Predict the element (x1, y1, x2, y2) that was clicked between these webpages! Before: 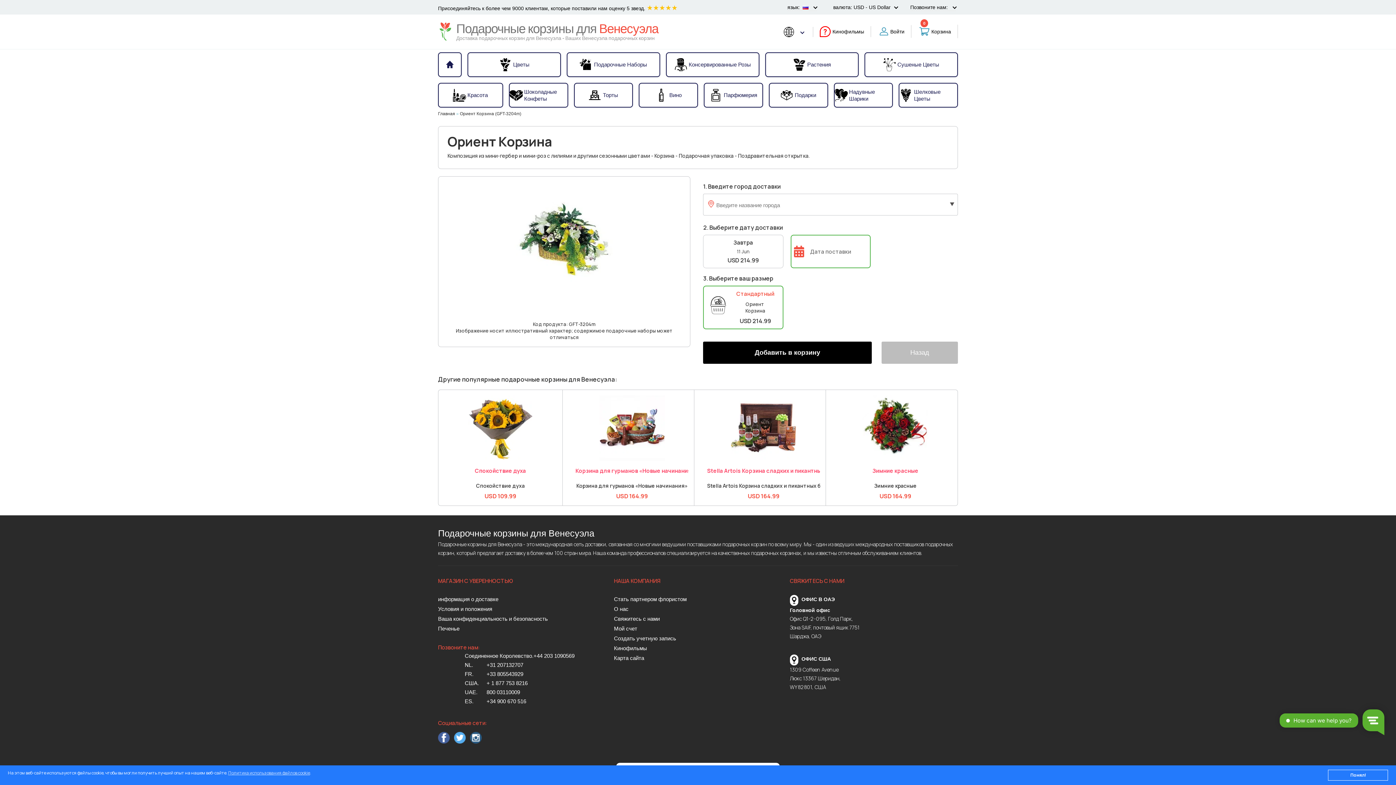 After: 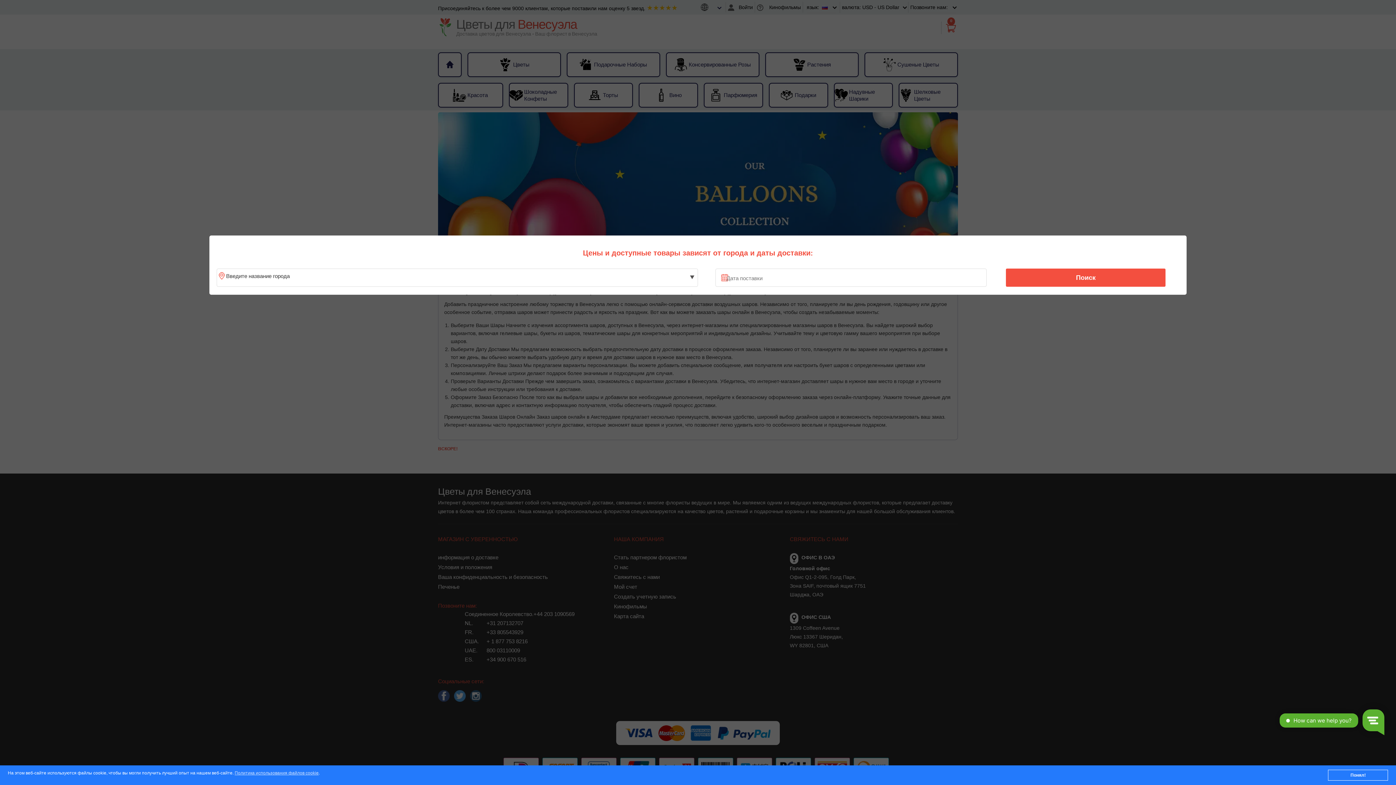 Action: bbox: (834, 84, 892, 106) label: Надувные Шарики